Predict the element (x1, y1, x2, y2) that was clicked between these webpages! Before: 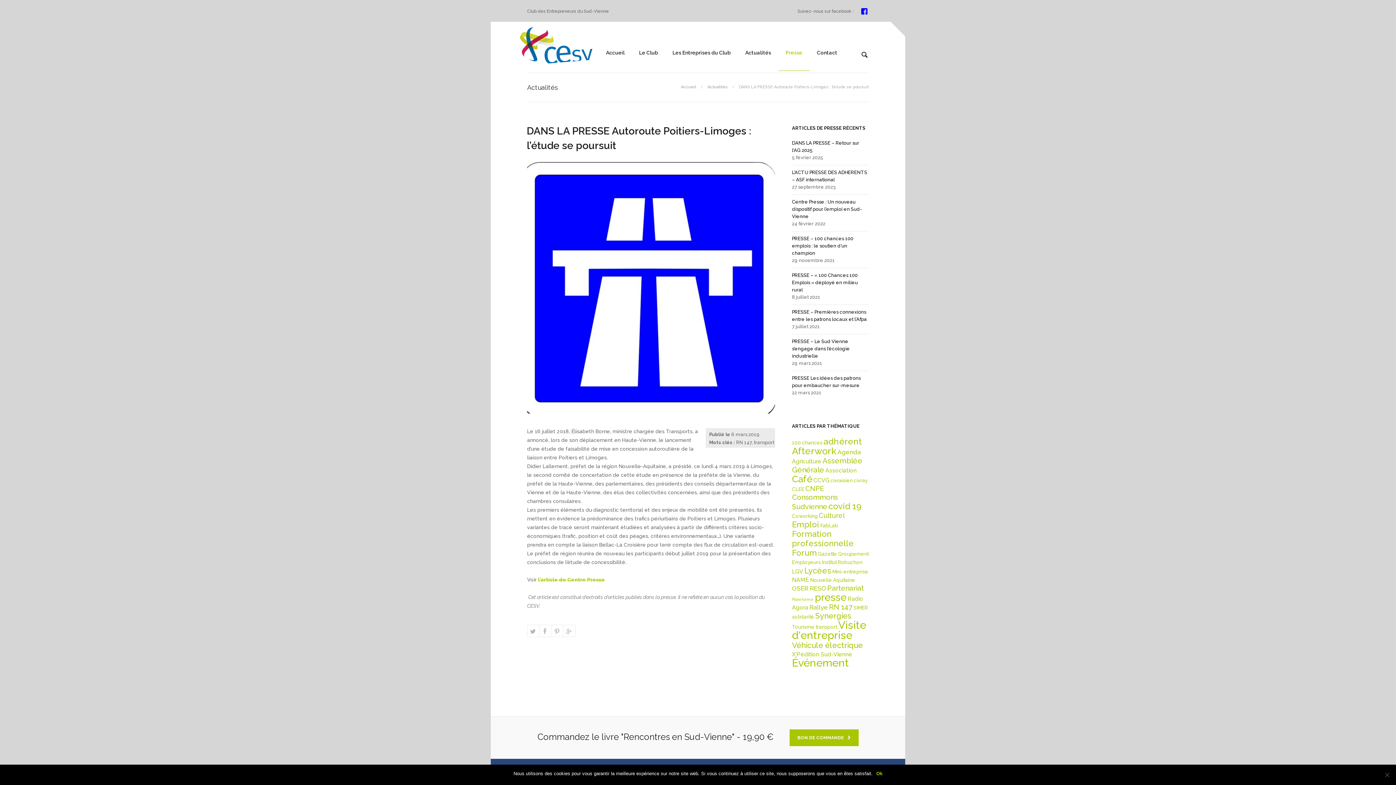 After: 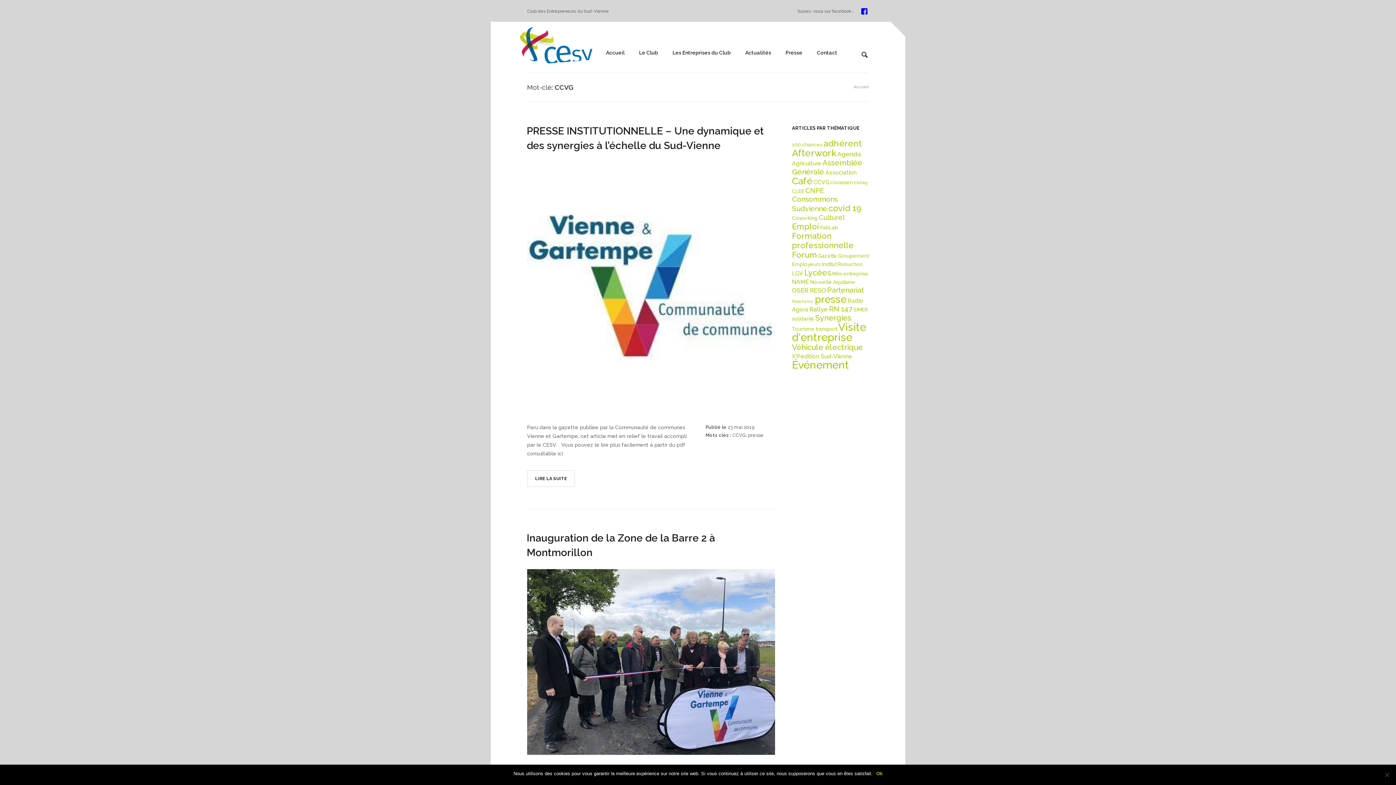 Action: bbox: (813, 477, 829, 484) label: CCVG (3 éléments)